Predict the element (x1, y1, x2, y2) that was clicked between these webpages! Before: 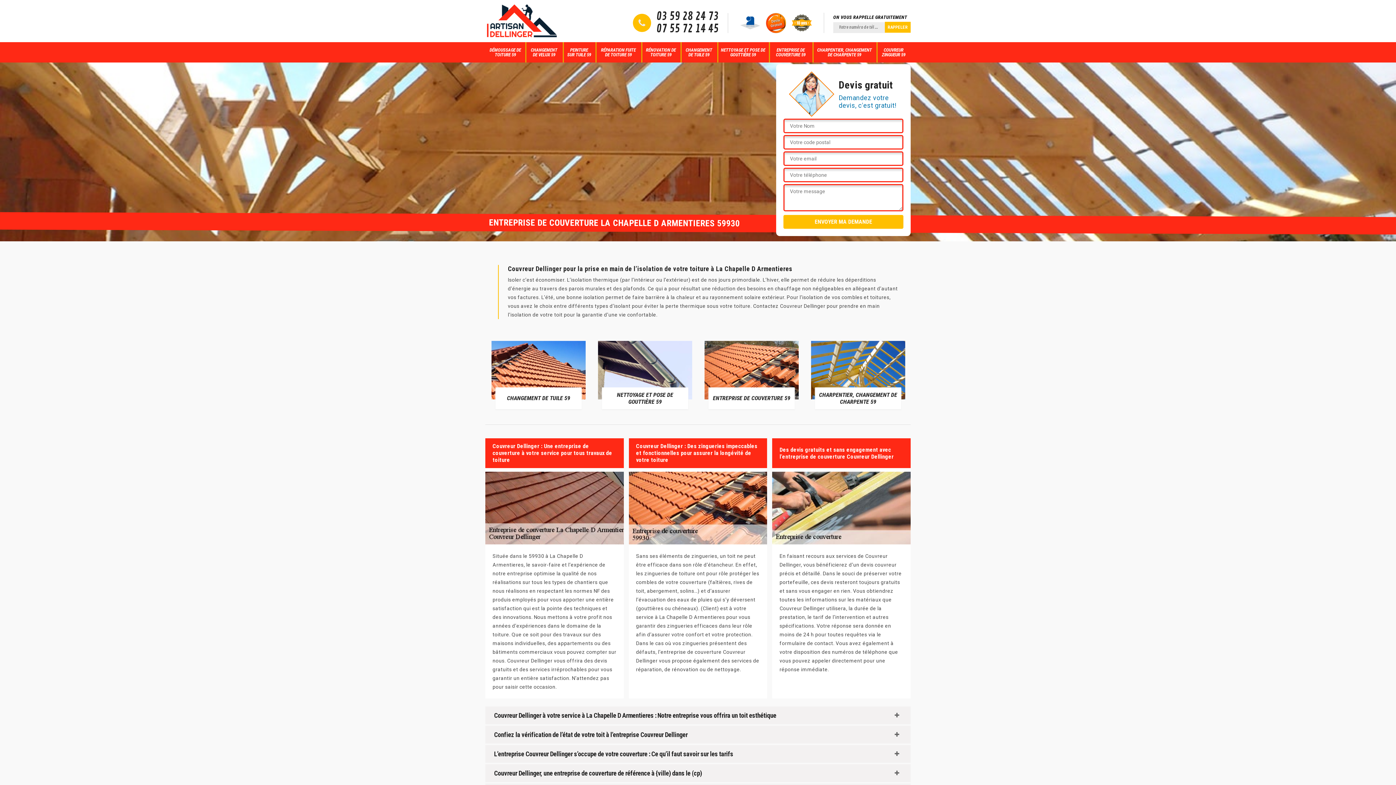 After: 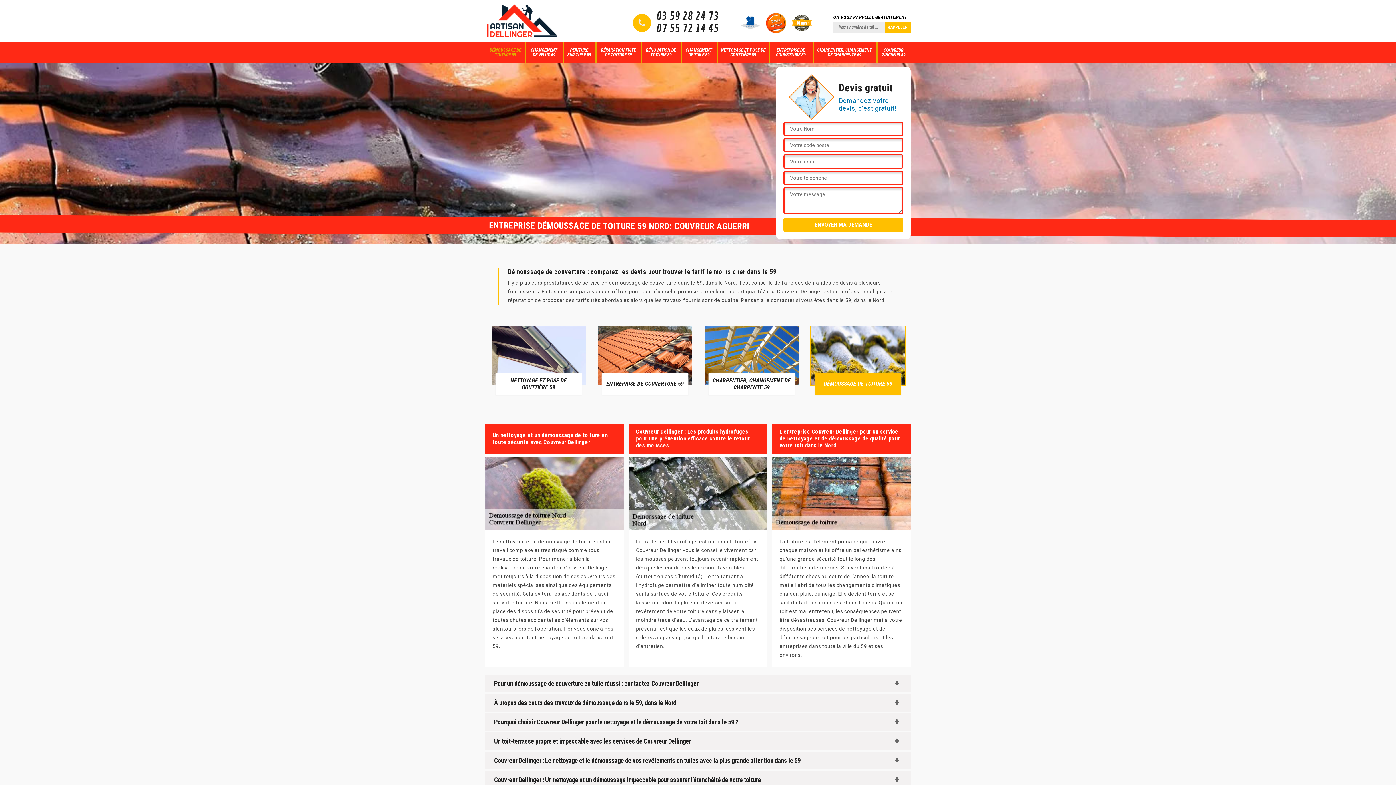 Action: bbox: (487, 42, 523, 62) label: DÉMOUSSAGE DE TOITURE 59